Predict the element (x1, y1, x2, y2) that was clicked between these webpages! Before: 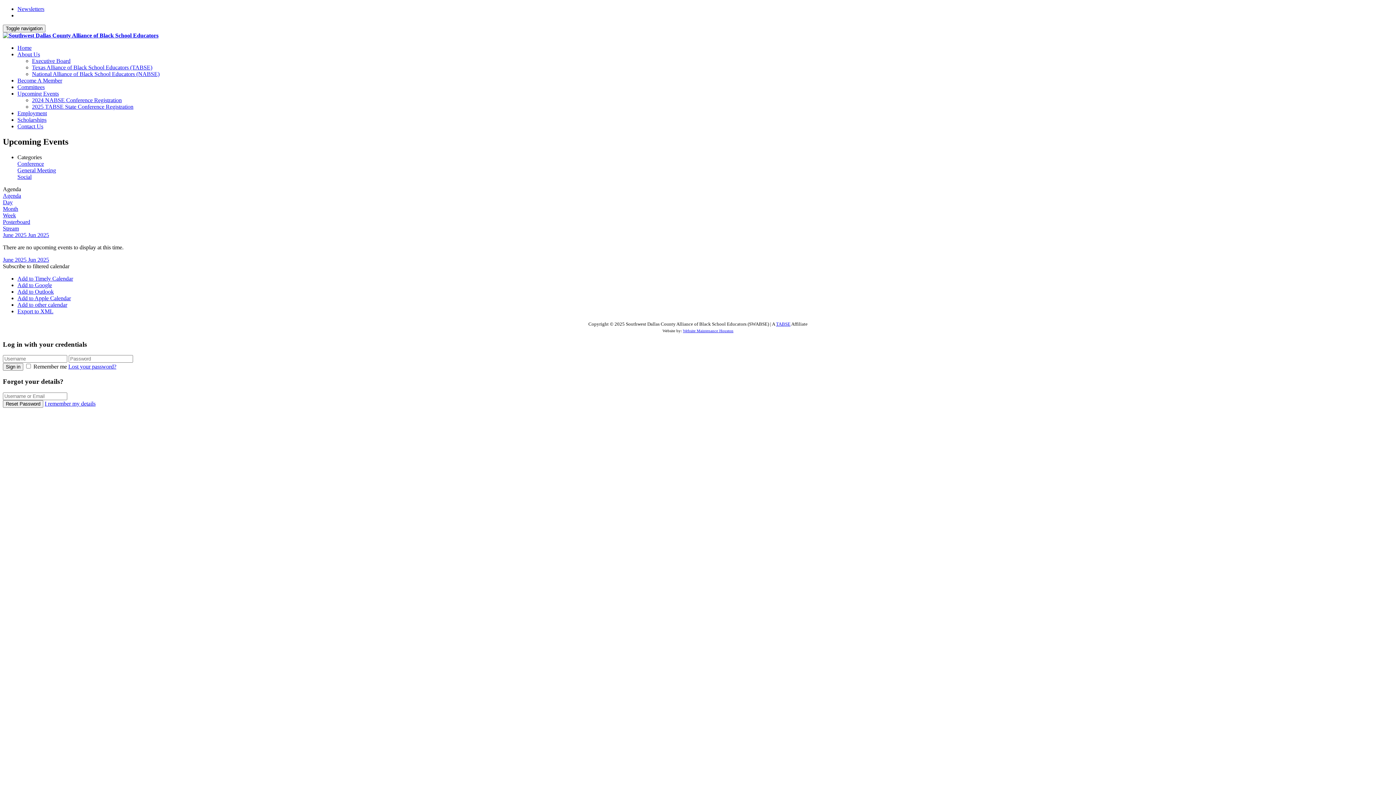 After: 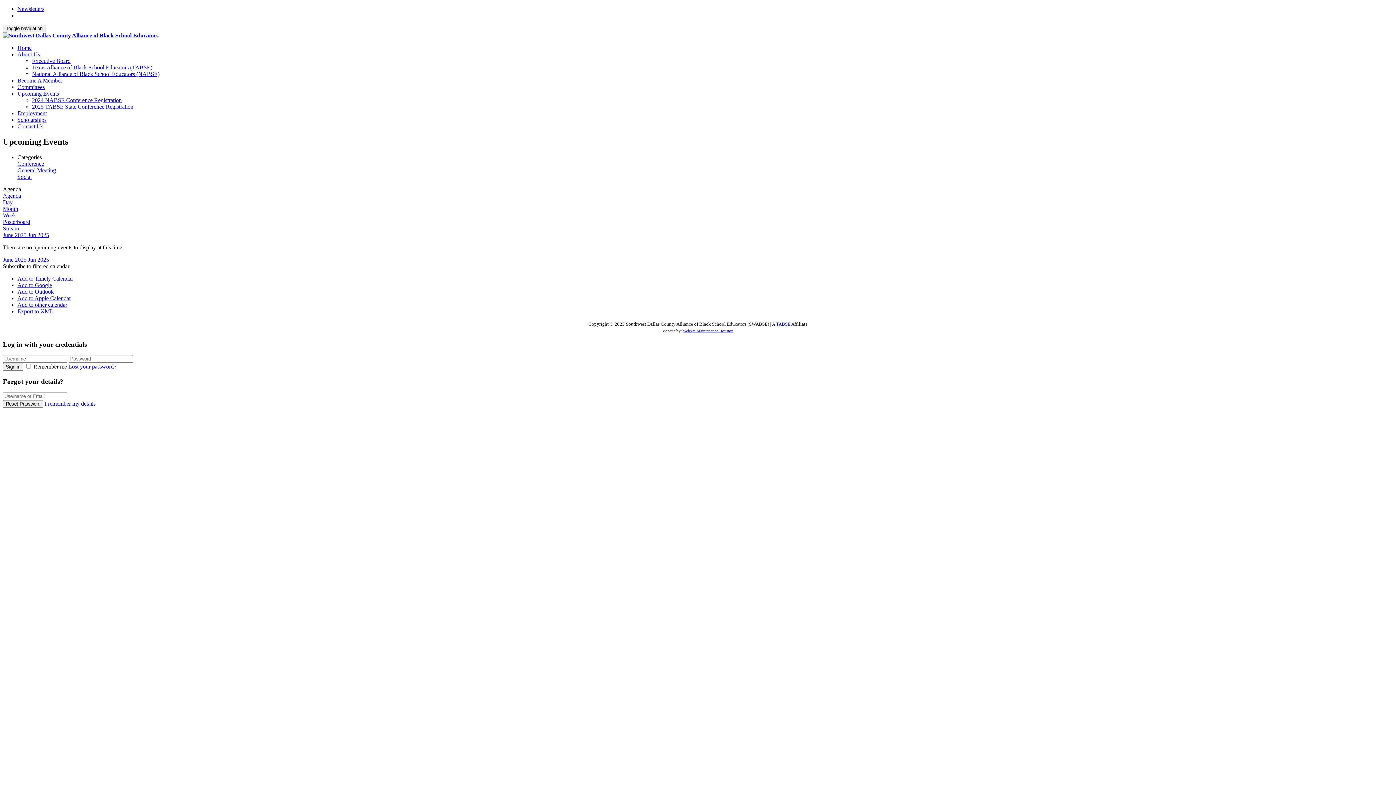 Action: label: Subscribe to filtered calendar bbox: (2, 263, 69, 269)